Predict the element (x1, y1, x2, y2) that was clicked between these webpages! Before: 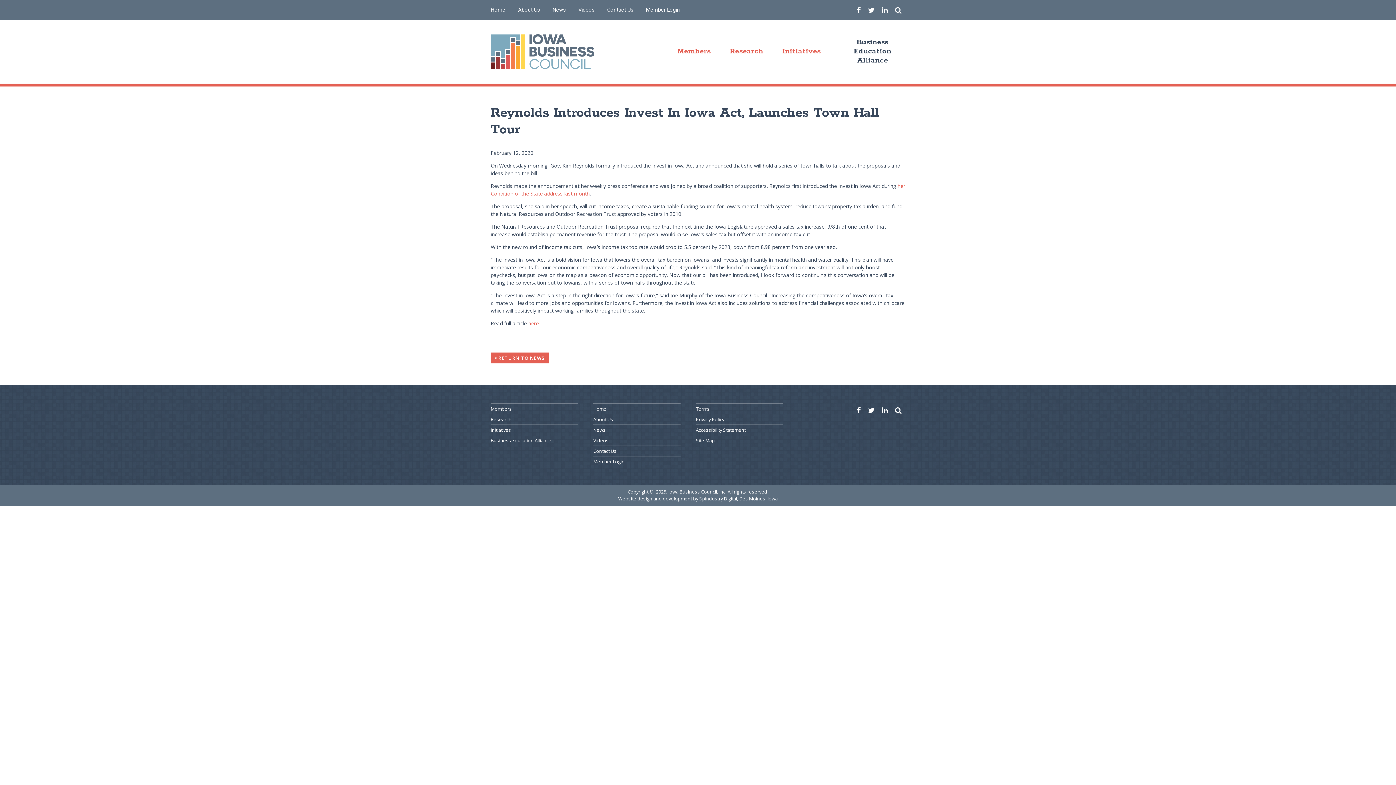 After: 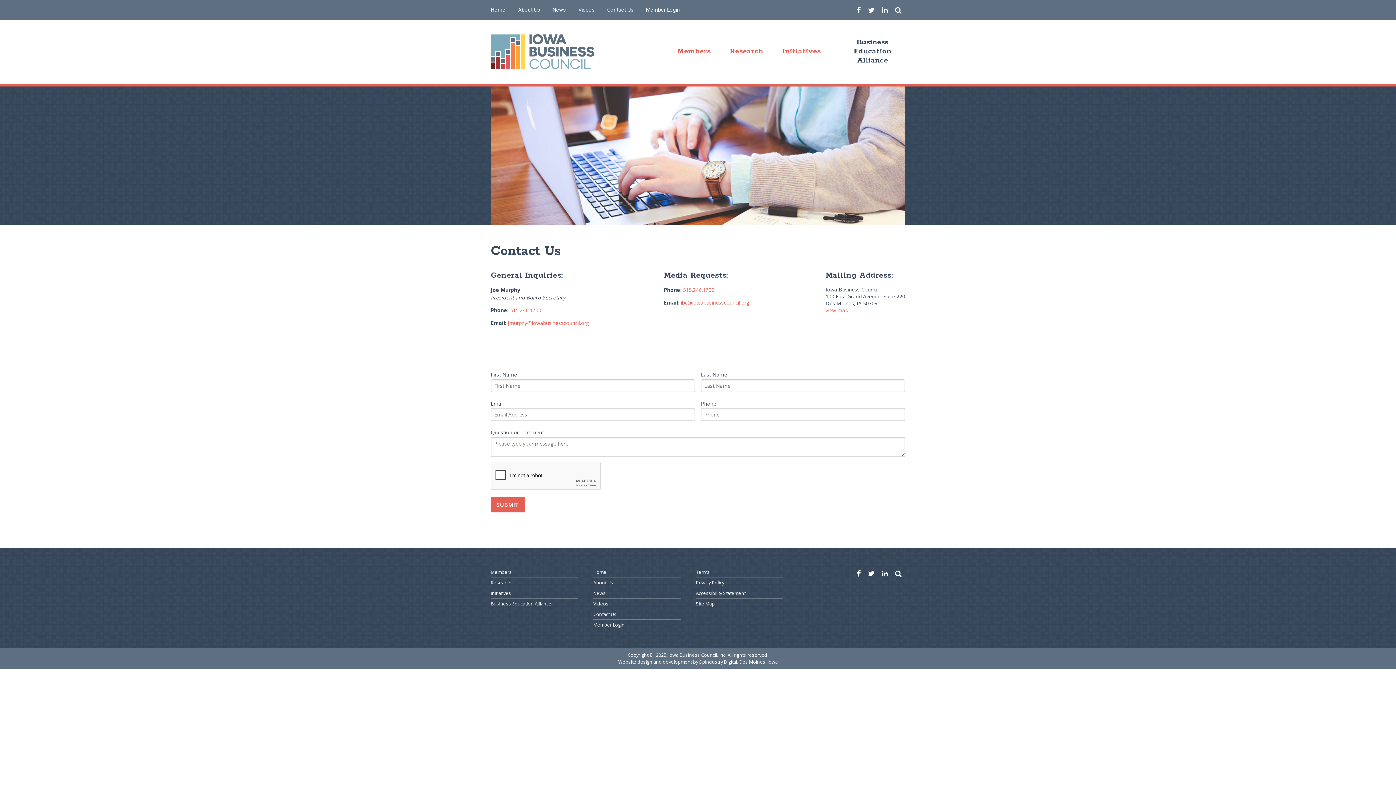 Action: bbox: (593, 445, 680, 456) label: Contact Us